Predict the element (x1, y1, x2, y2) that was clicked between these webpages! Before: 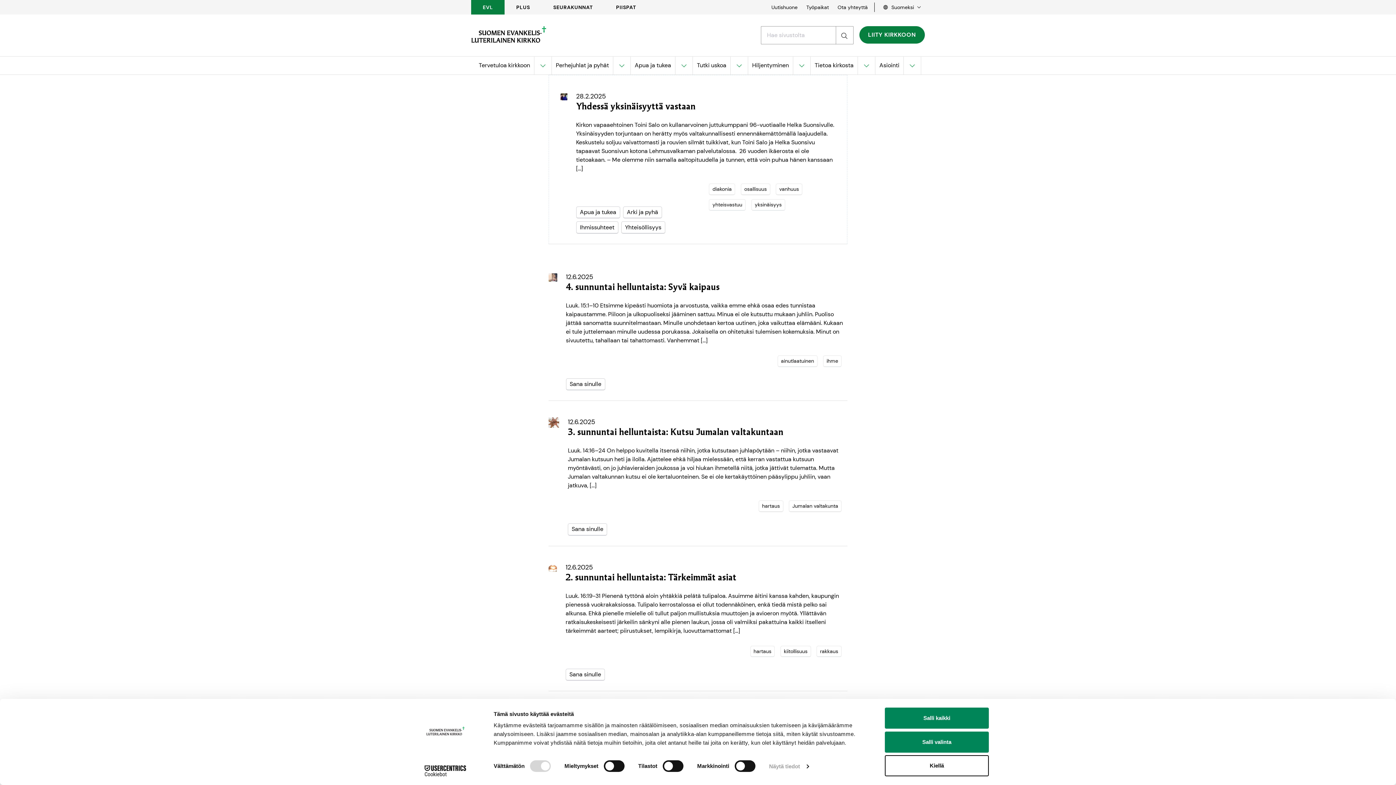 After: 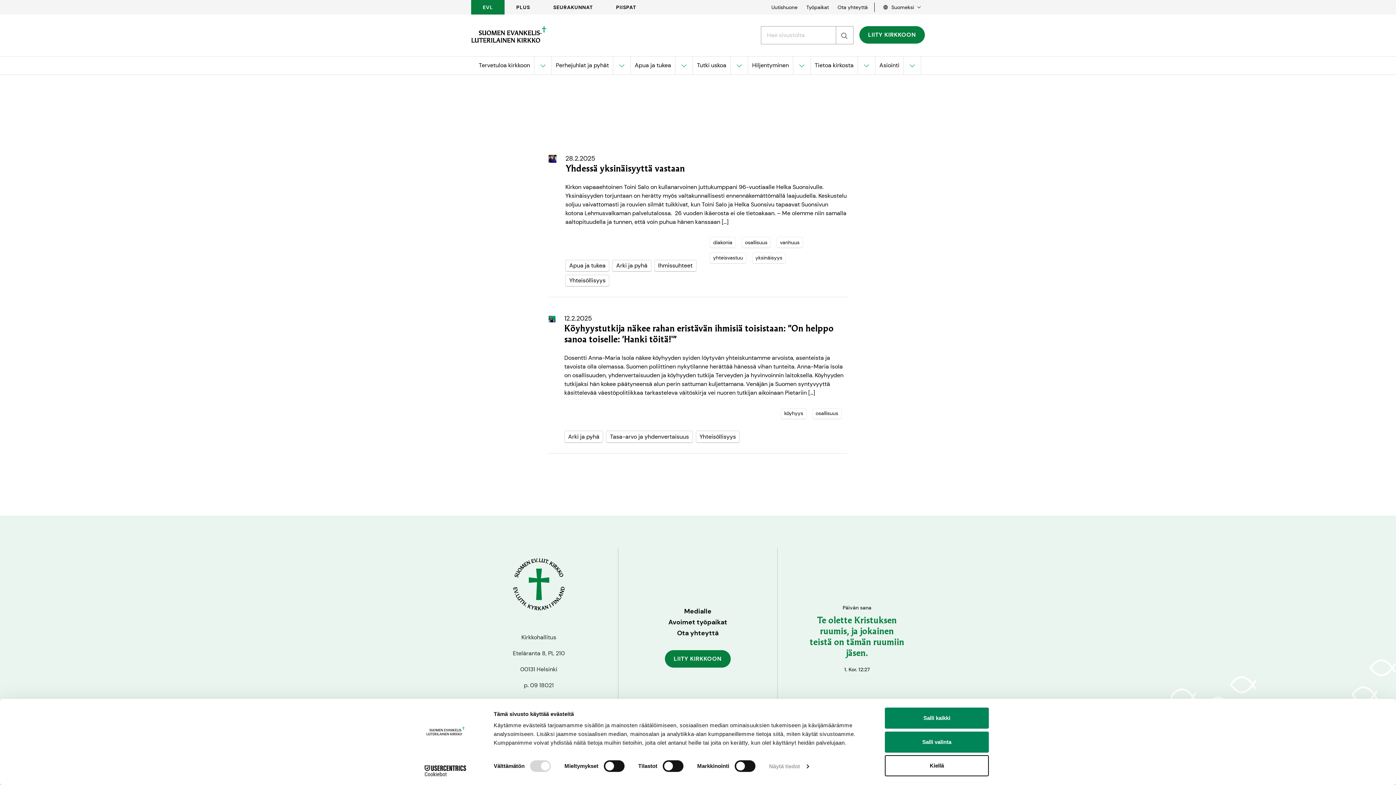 Action: label: osallisuus bbox: (741, 183, 770, 195)